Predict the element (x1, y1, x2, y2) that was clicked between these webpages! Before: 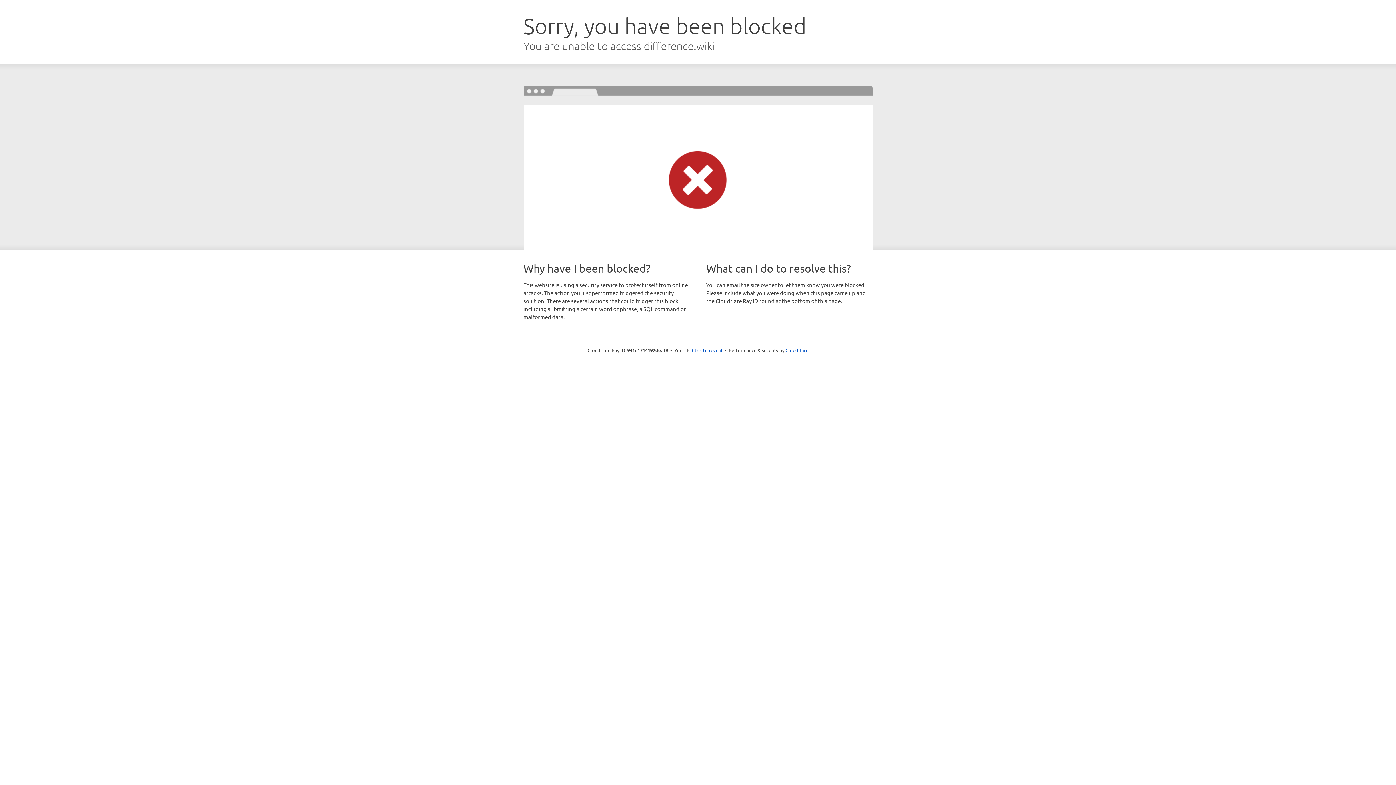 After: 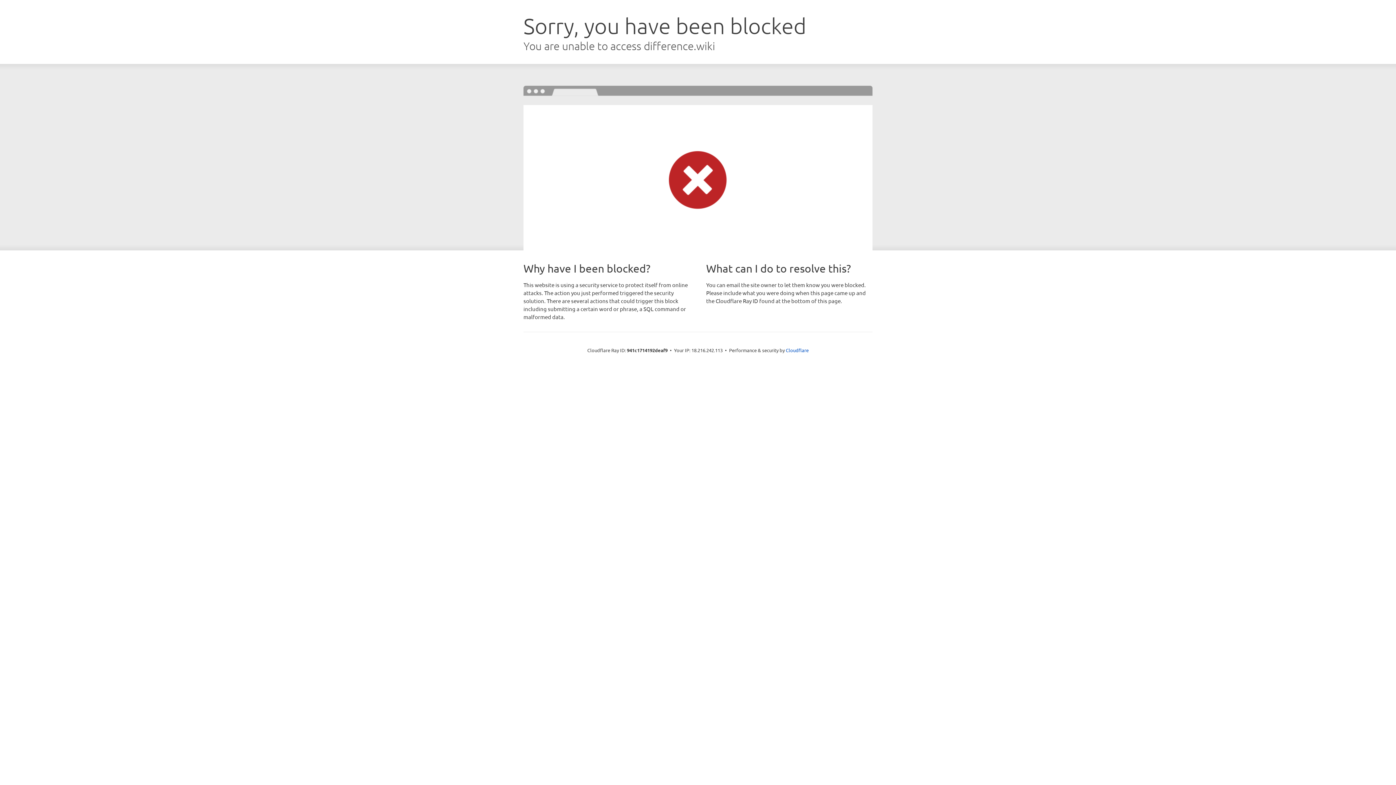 Action: label: Click to reveal bbox: (692, 346, 722, 353)